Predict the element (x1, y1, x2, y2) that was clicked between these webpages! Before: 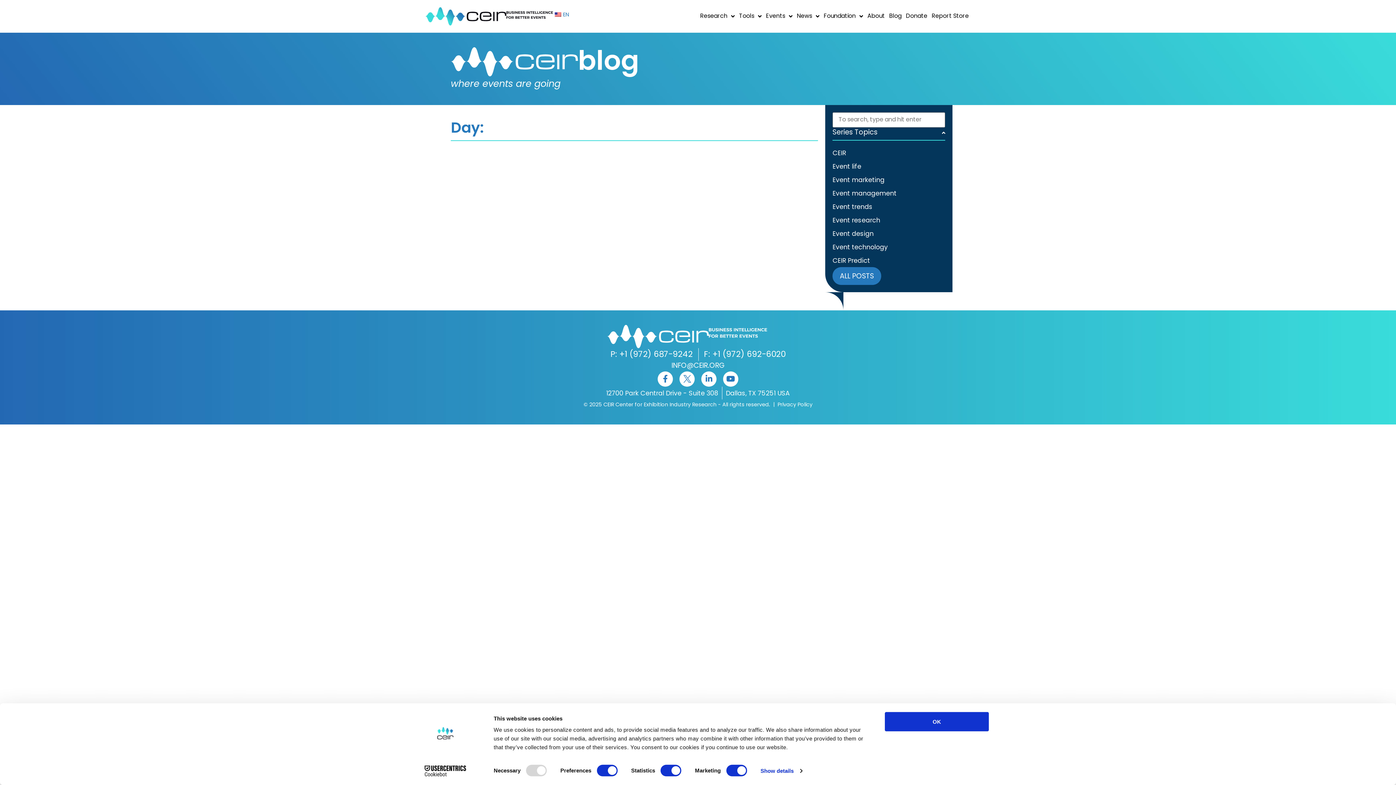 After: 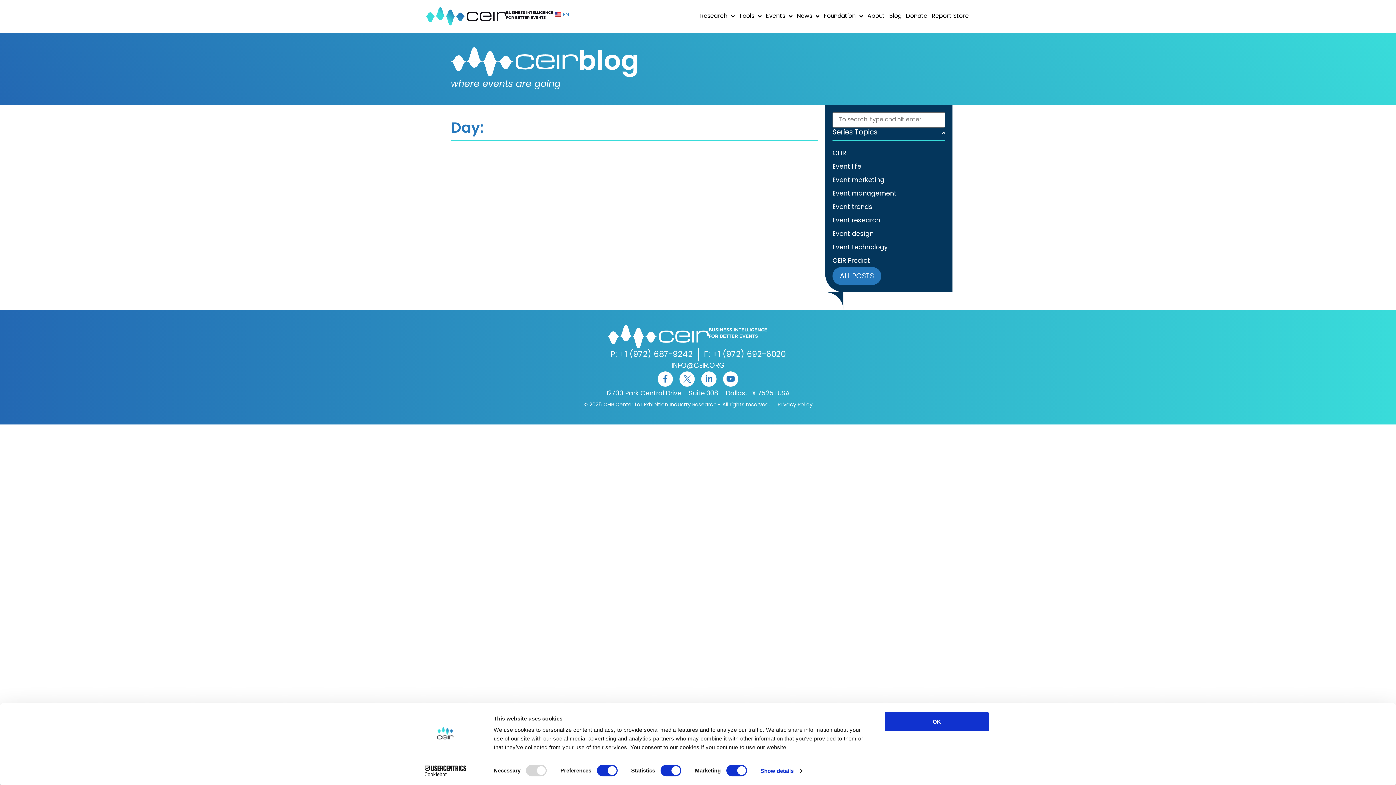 Action: bbox: (671, 362, 724, 370) label: INFO@CEIR.ORG